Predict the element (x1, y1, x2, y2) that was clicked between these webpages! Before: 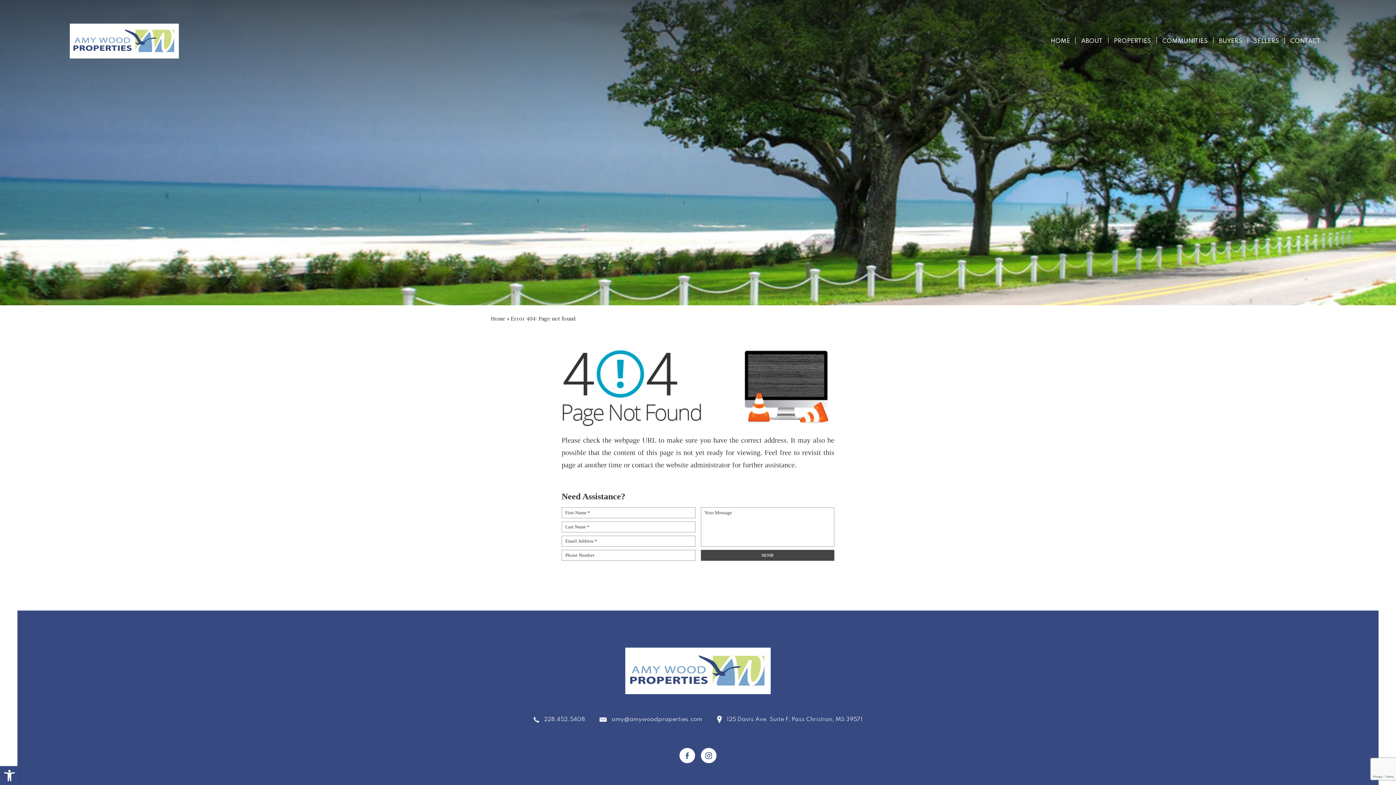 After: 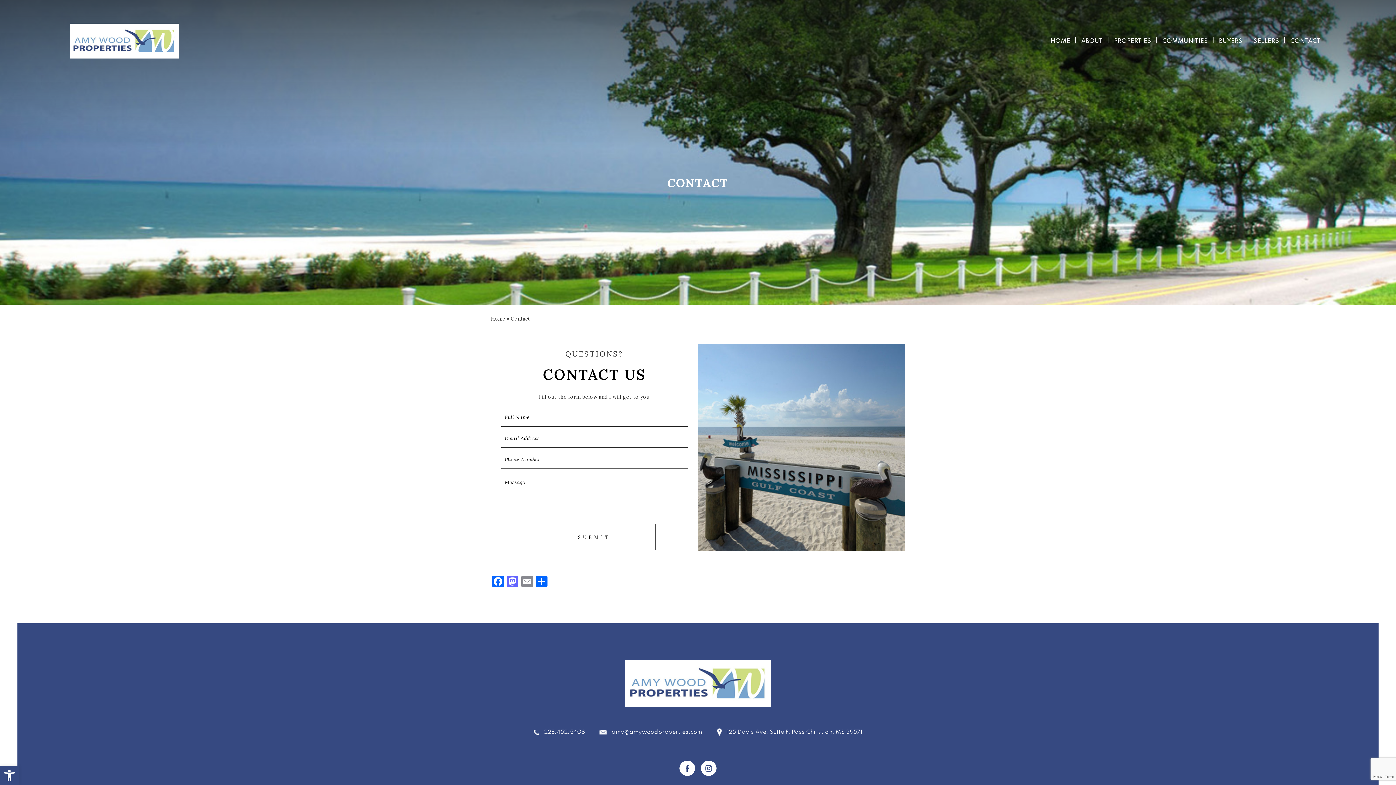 Action: label: CONTACT bbox: (1290, 34, 1321, 47)